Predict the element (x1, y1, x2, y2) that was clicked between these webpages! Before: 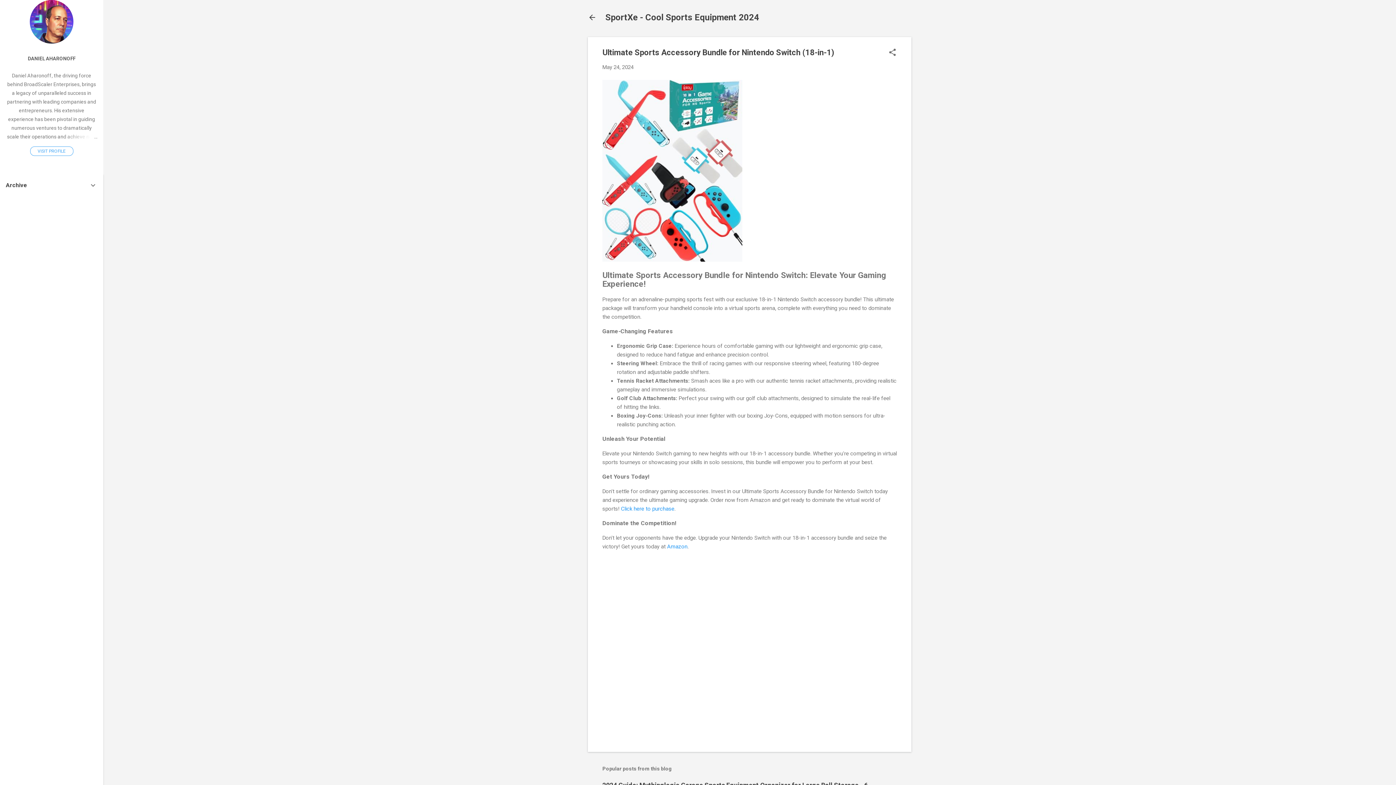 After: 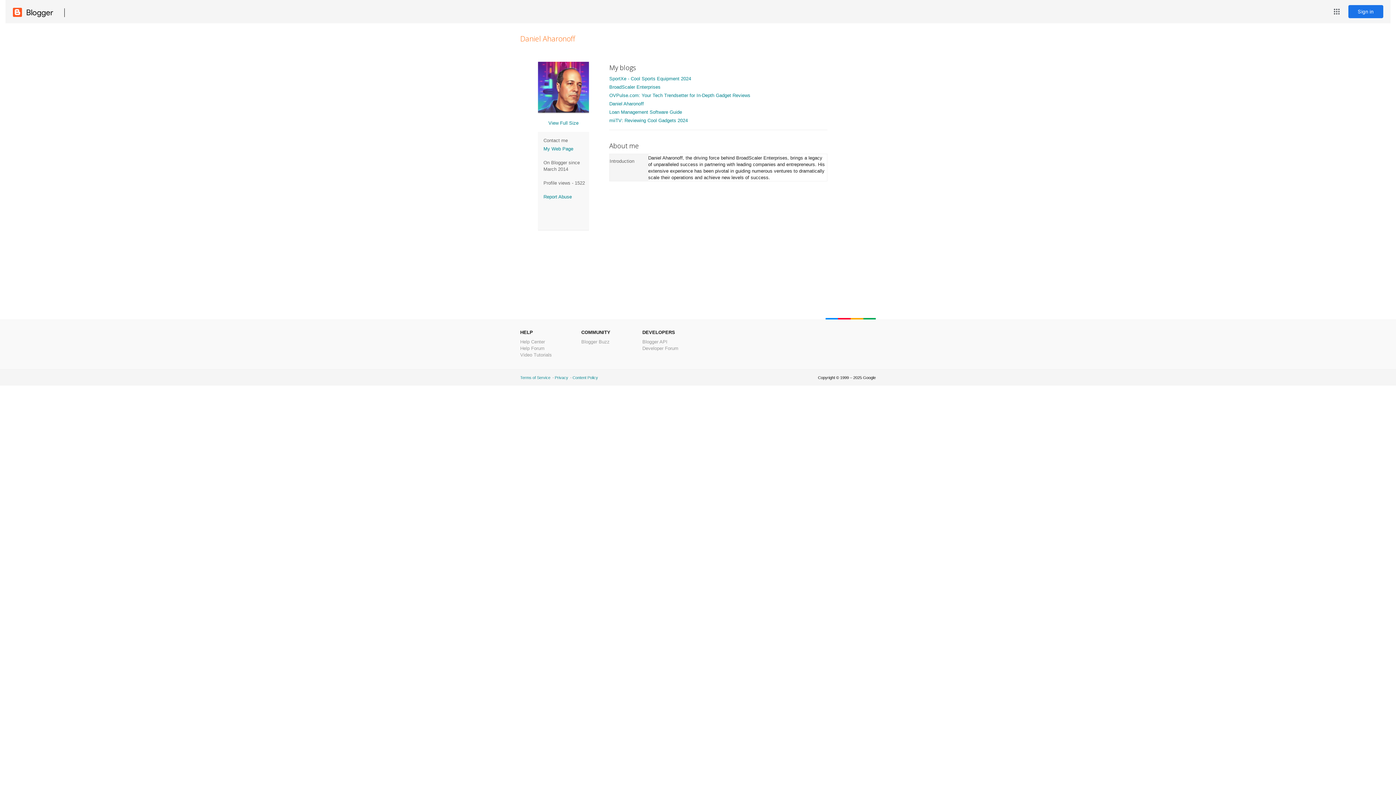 Action: bbox: (29, 38, 73, 45)